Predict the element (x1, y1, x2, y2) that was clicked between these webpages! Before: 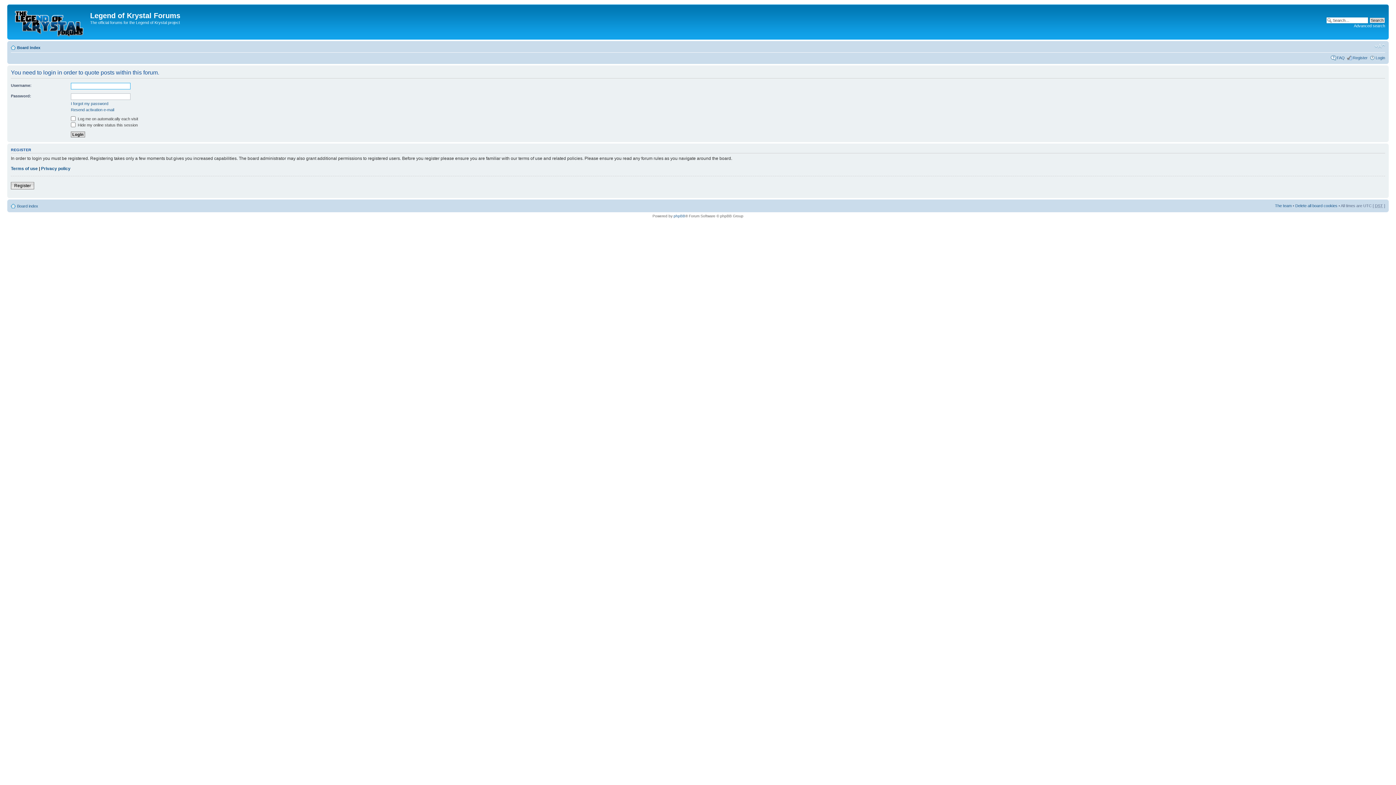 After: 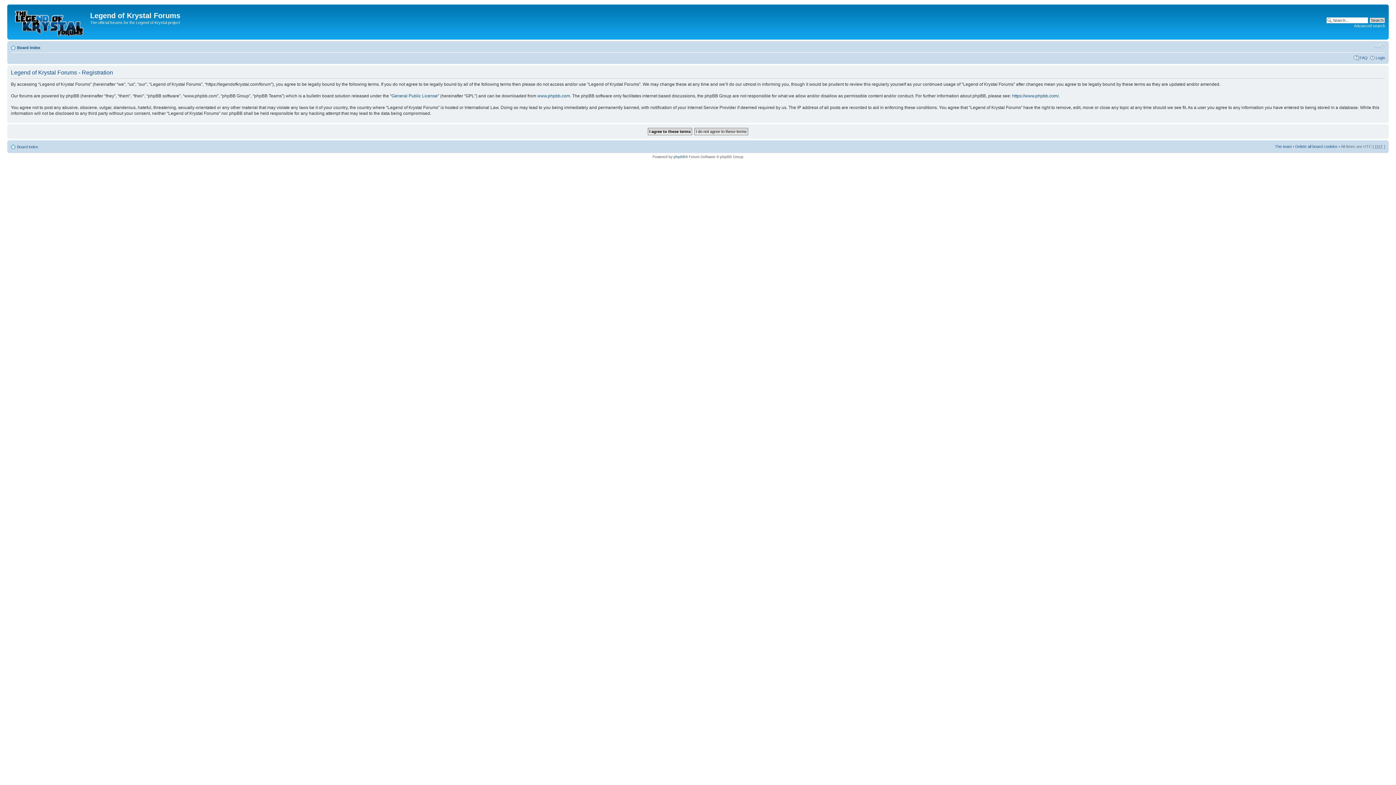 Action: bbox: (10, 182, 34, 189) label: Register